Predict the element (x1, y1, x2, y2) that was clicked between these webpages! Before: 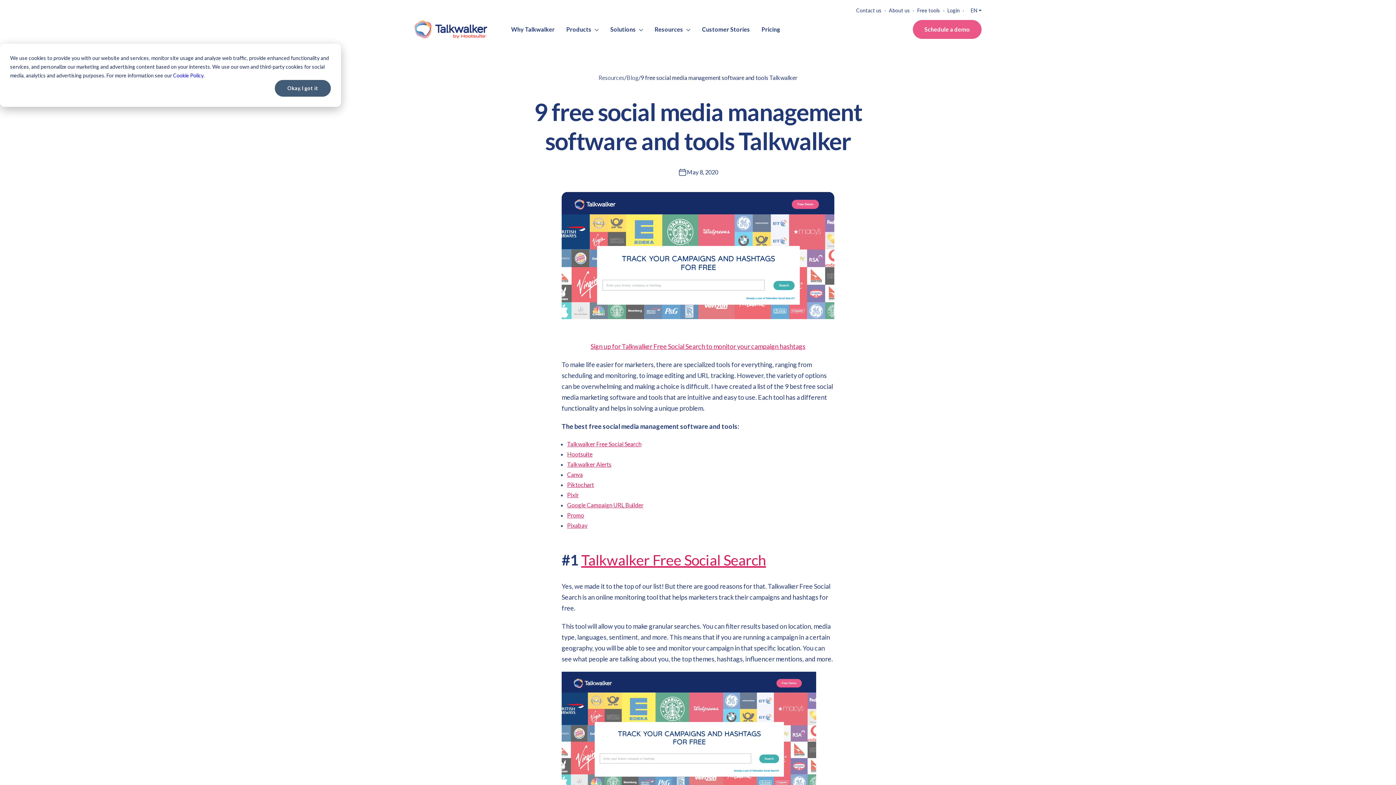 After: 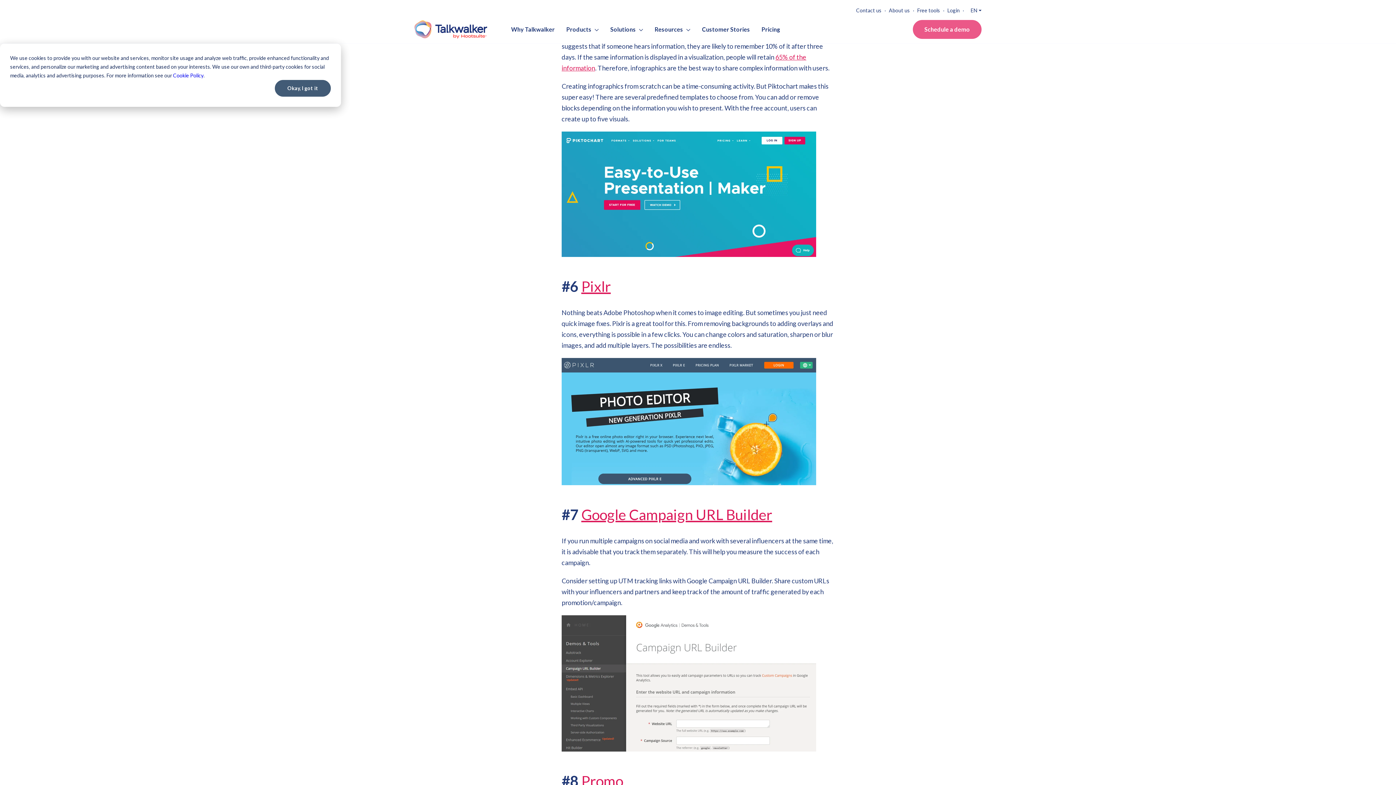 Action: label: Piktochart bbox: (567, 481, 594, 488)